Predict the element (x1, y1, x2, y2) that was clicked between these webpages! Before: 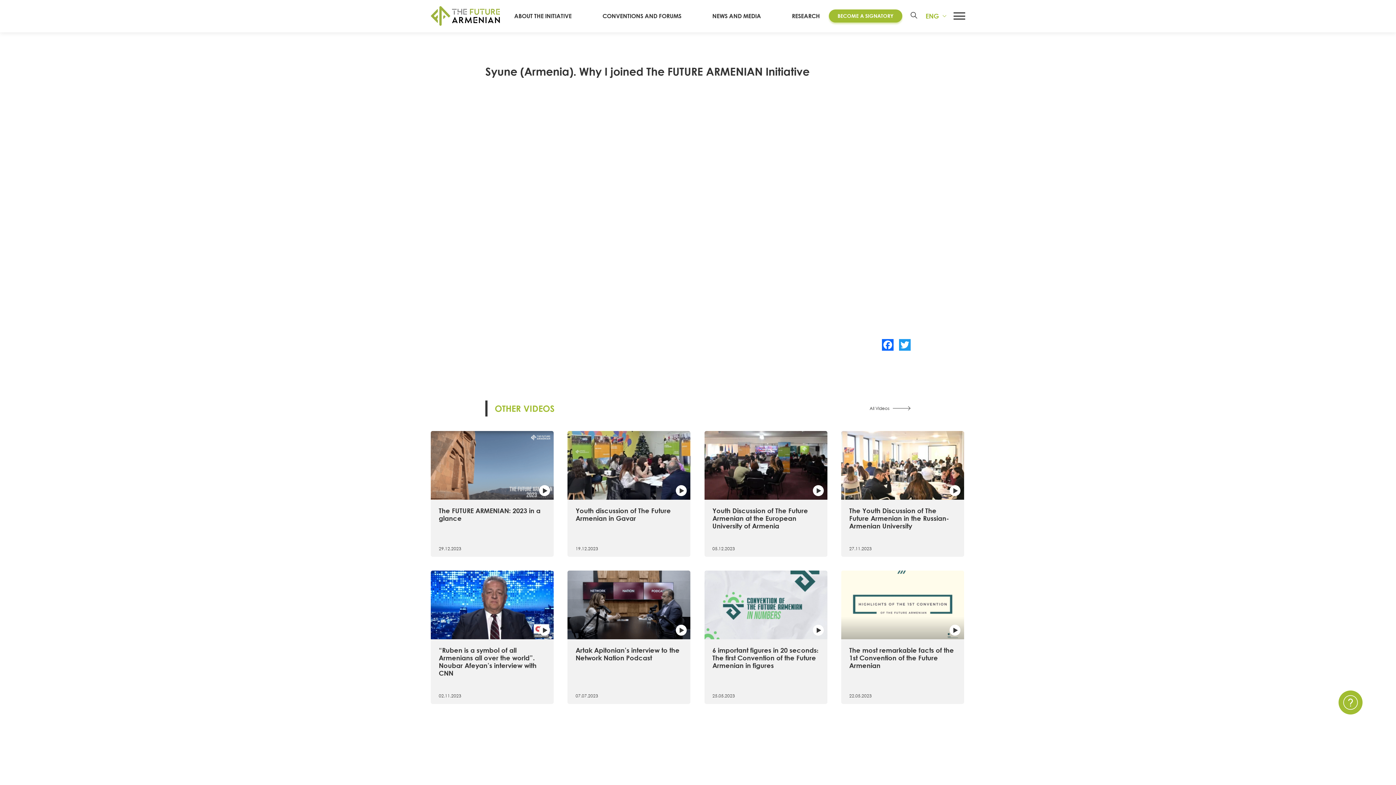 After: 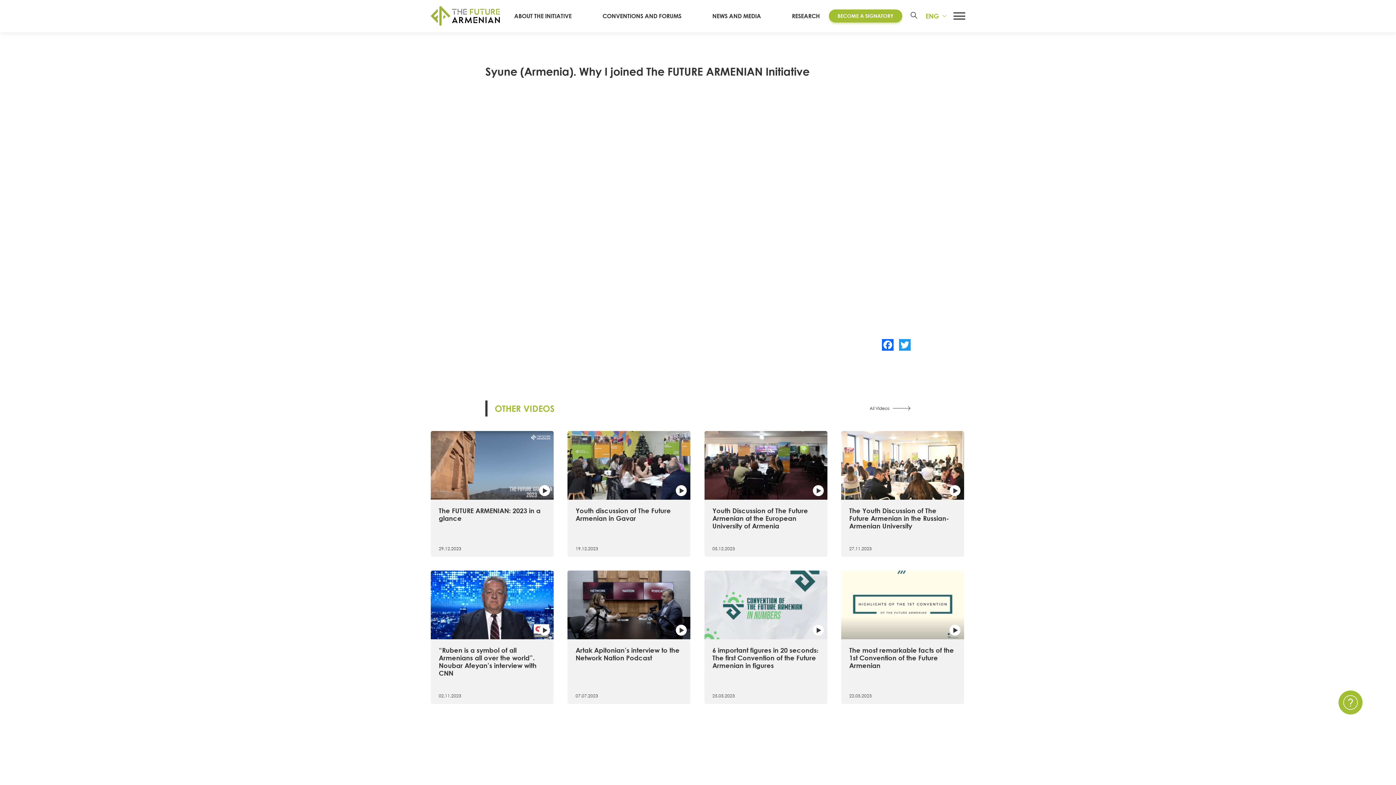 Action: bbox: (899, 339, 910, 350) label: Twitter